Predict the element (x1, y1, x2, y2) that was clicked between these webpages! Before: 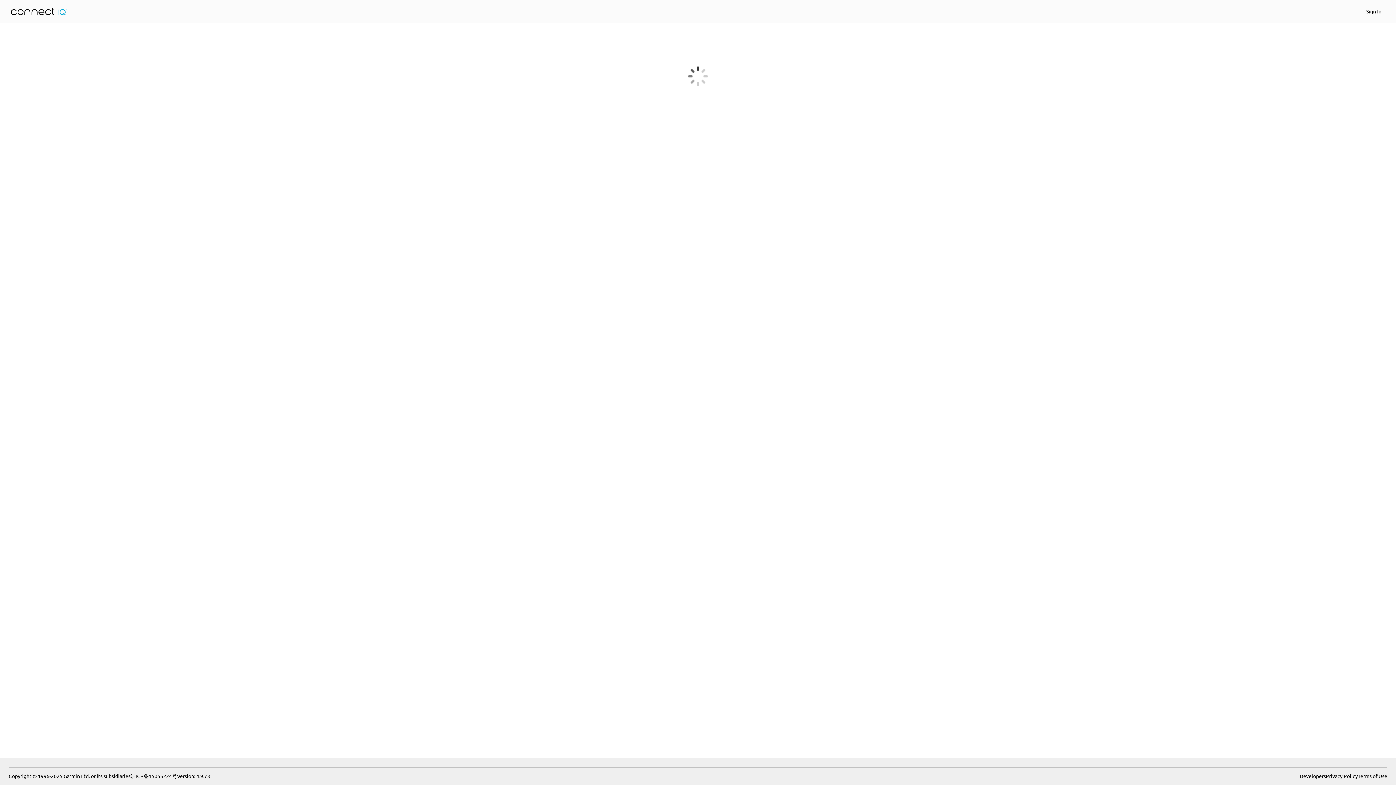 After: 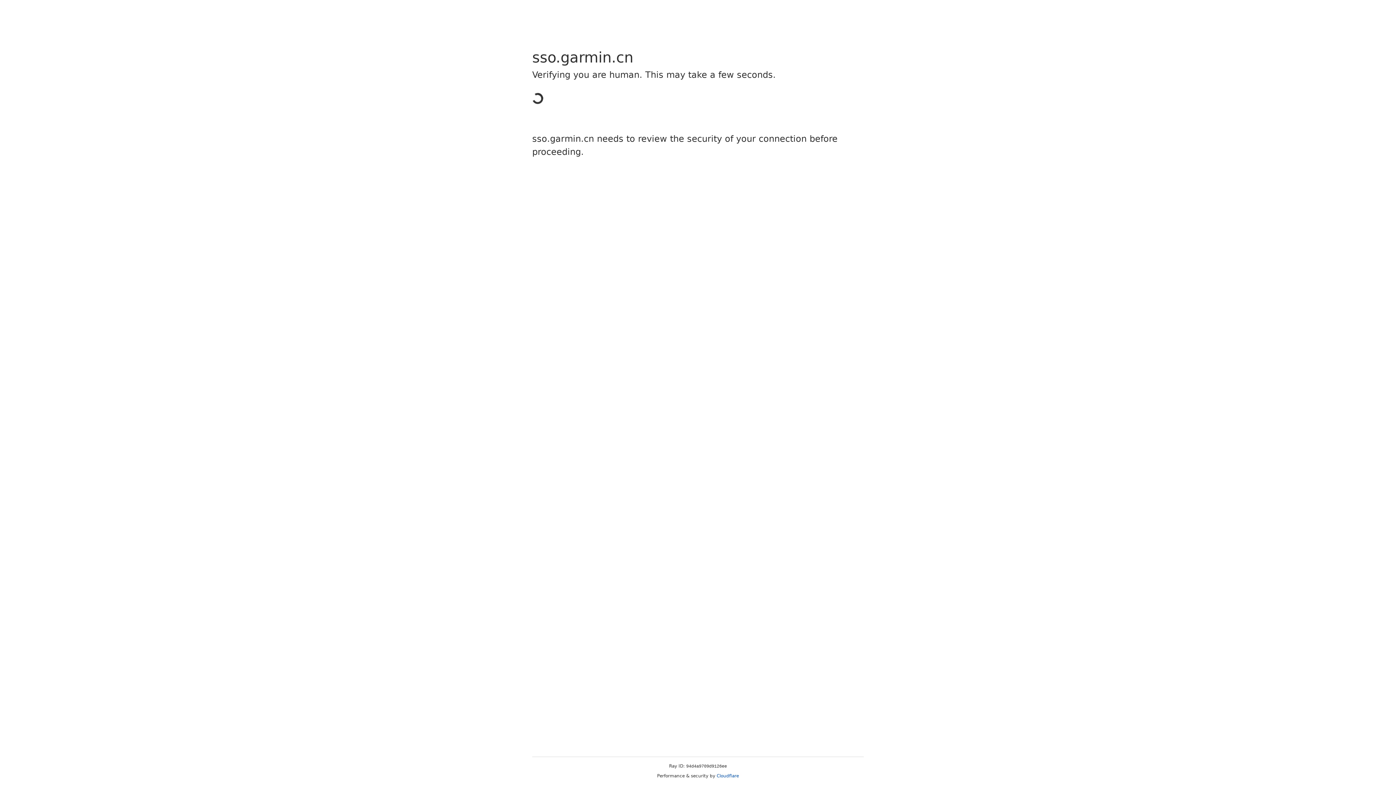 Action: label: Sign In bbox: (1366, 8, 1381, 14)